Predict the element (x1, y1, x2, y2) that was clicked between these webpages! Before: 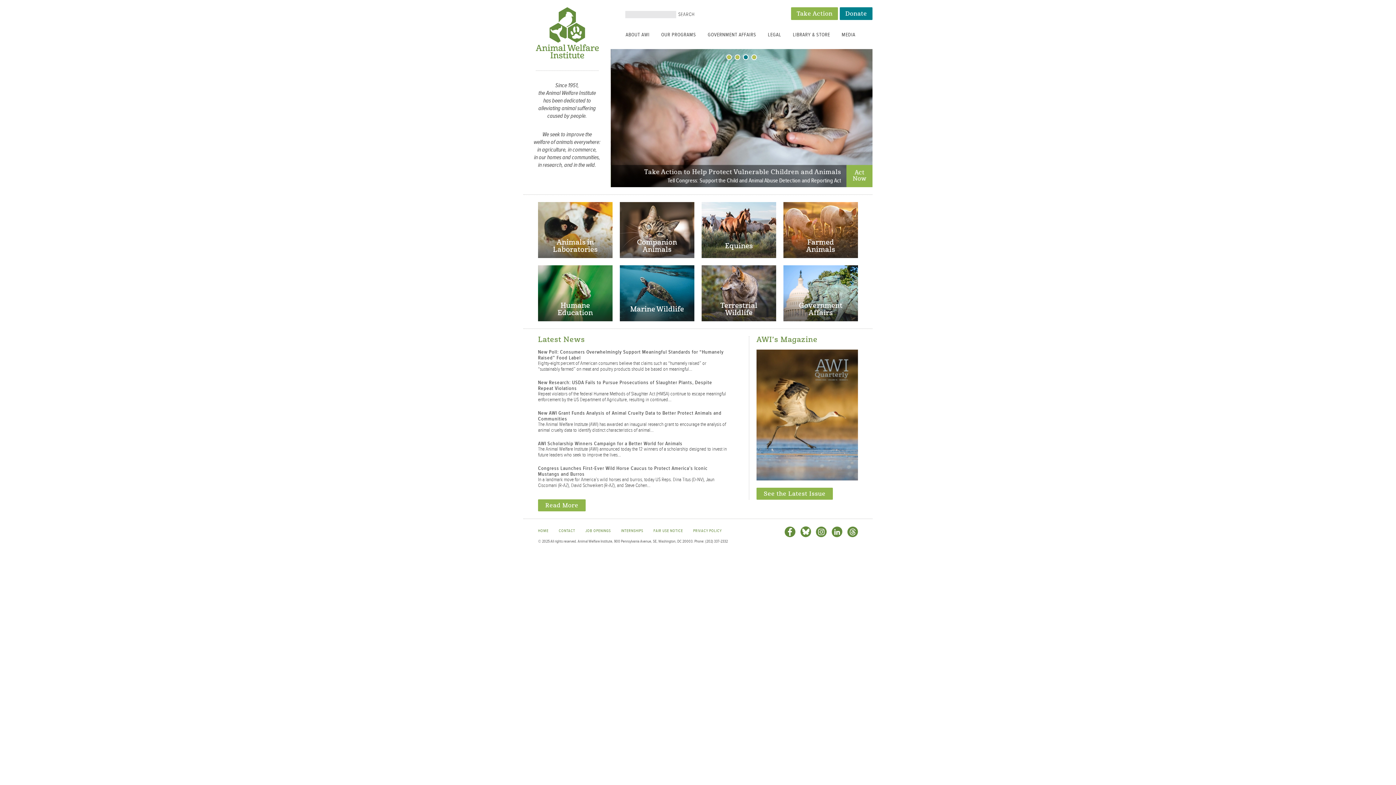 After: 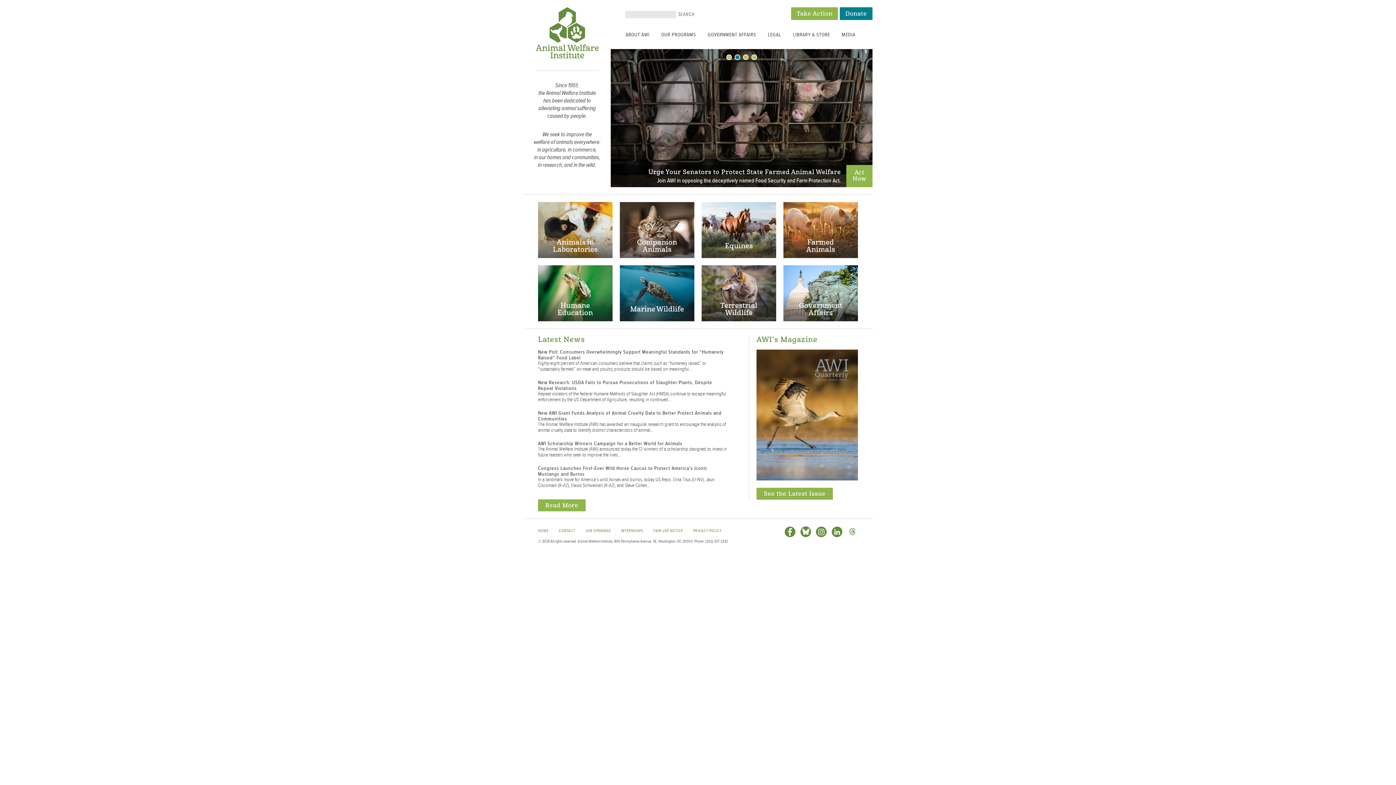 Action: bbox: (847, 526, 858, 537) label: Threads